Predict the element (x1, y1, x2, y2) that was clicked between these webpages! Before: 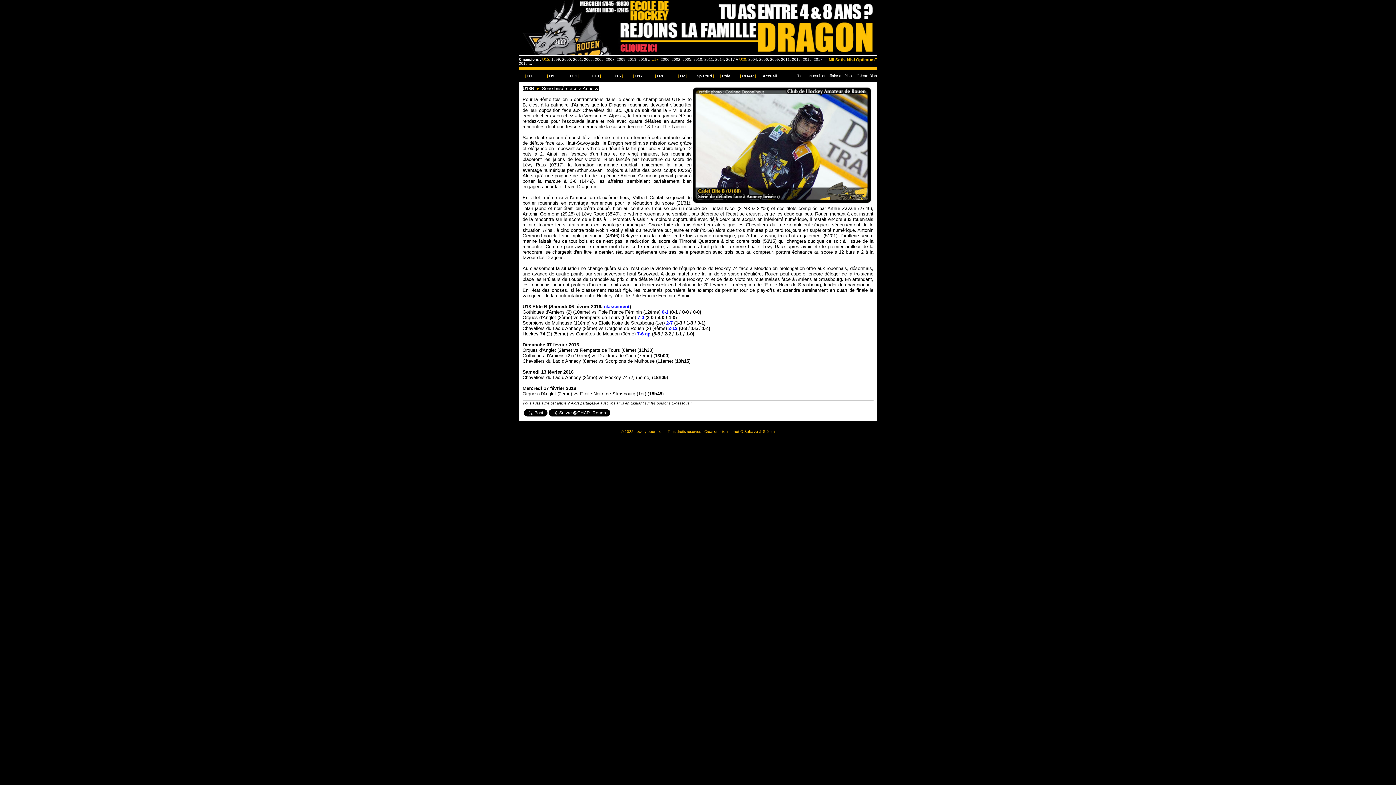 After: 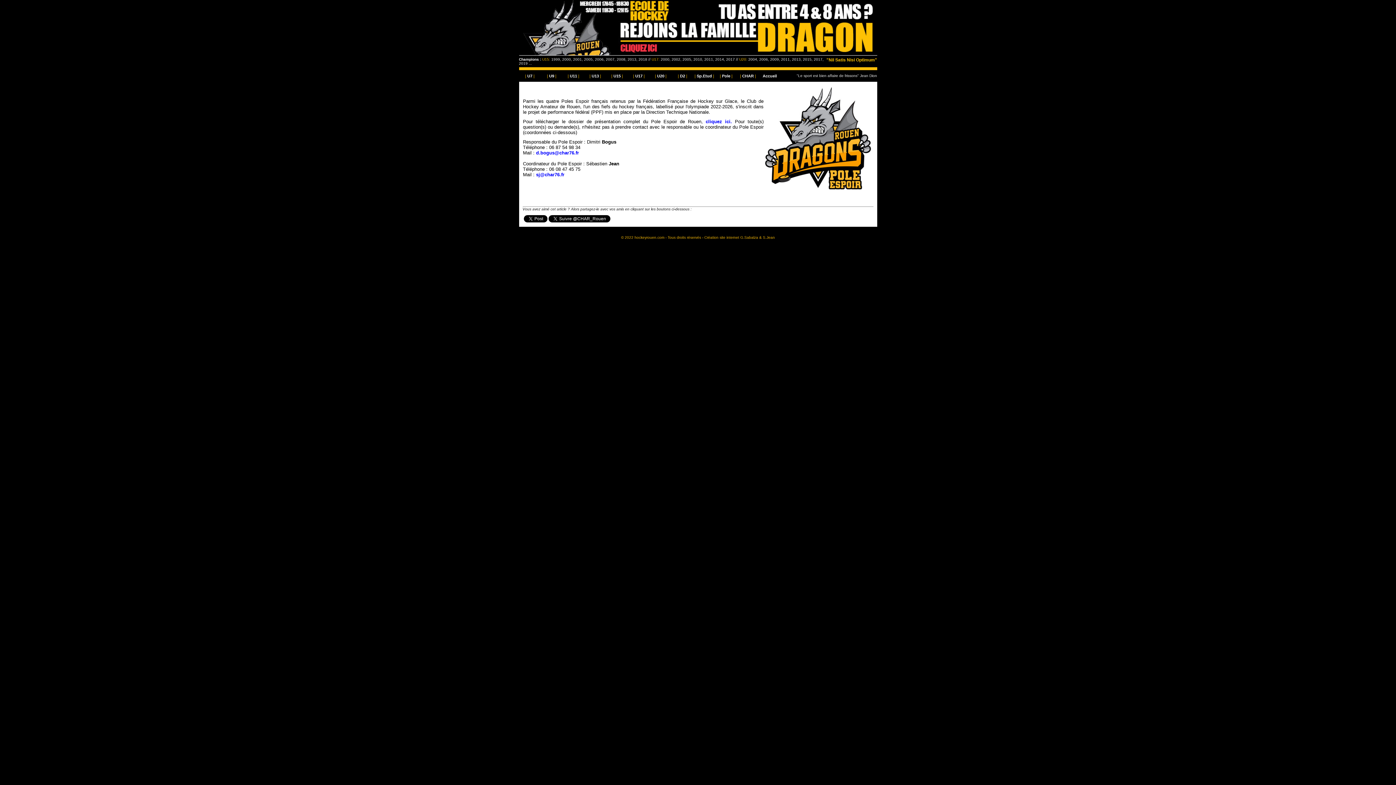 Action: label: | Pole | bbox: (715, 70, 737, 81)